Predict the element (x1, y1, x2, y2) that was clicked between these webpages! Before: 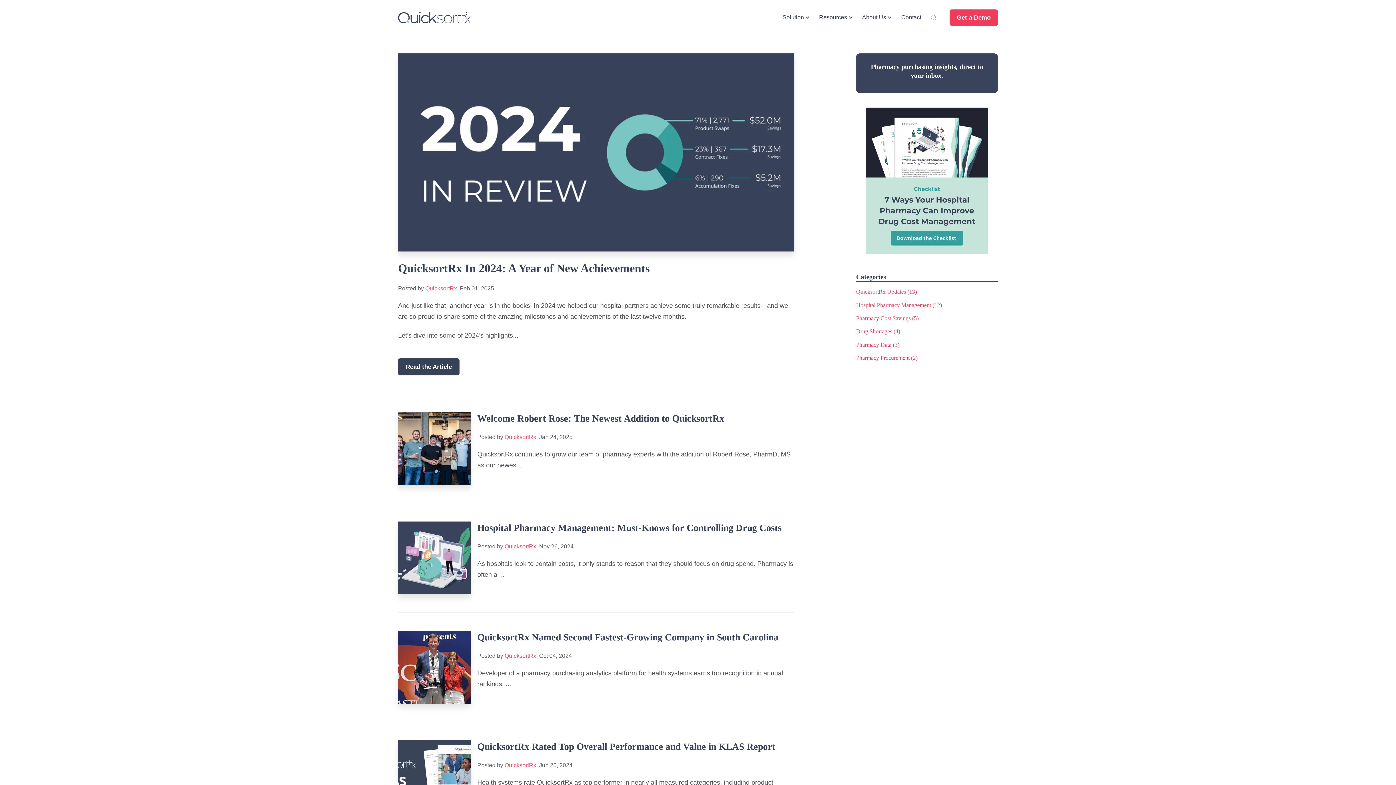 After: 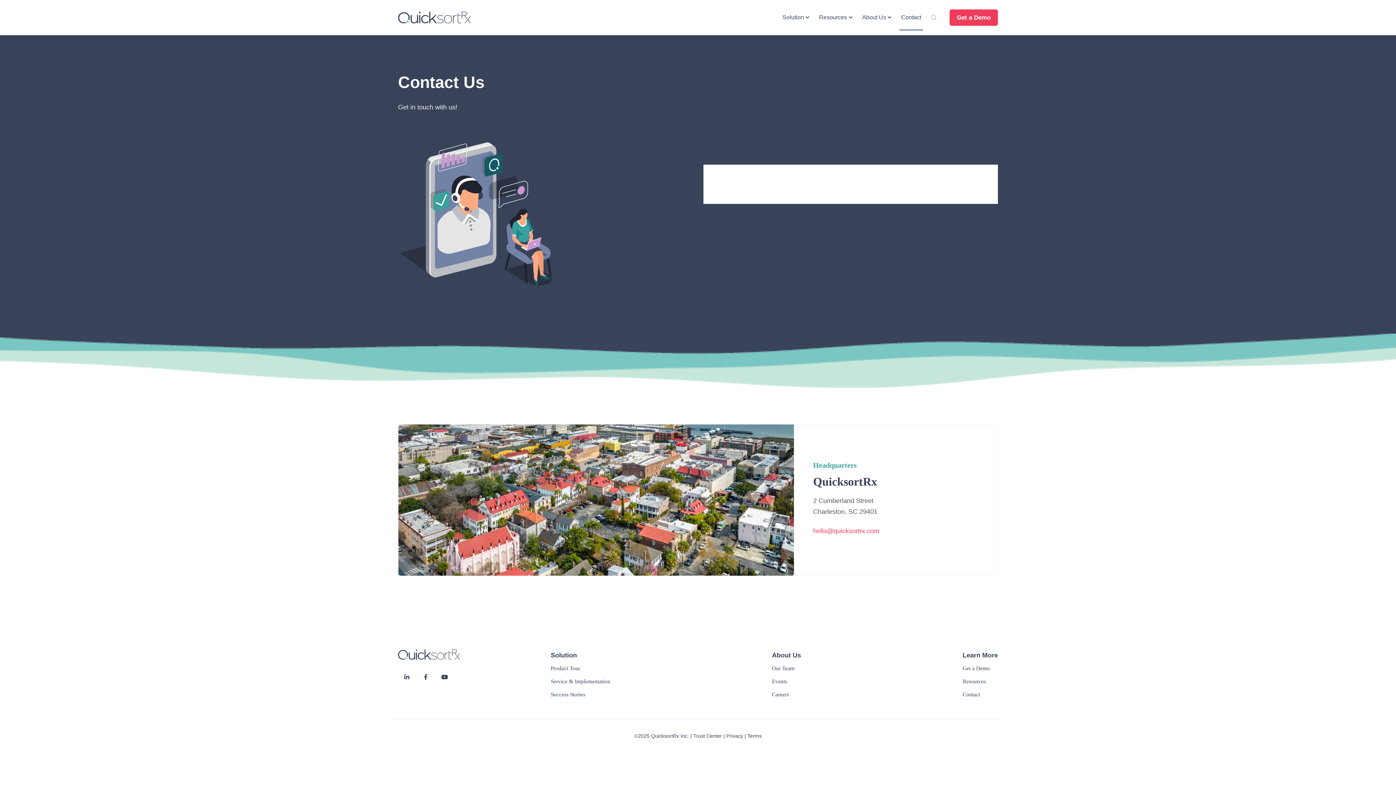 Action: bbox: (896, 0, 926, 34) label: Contact